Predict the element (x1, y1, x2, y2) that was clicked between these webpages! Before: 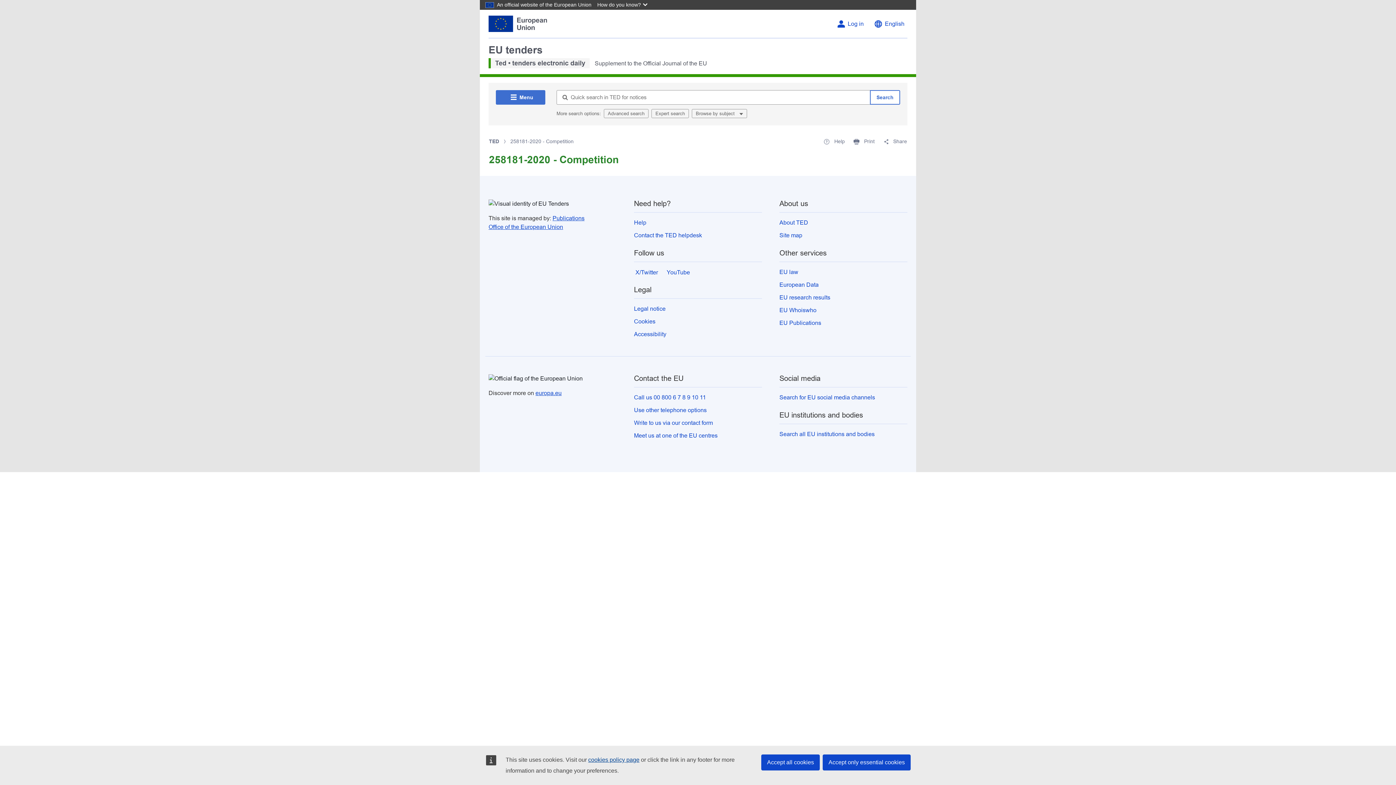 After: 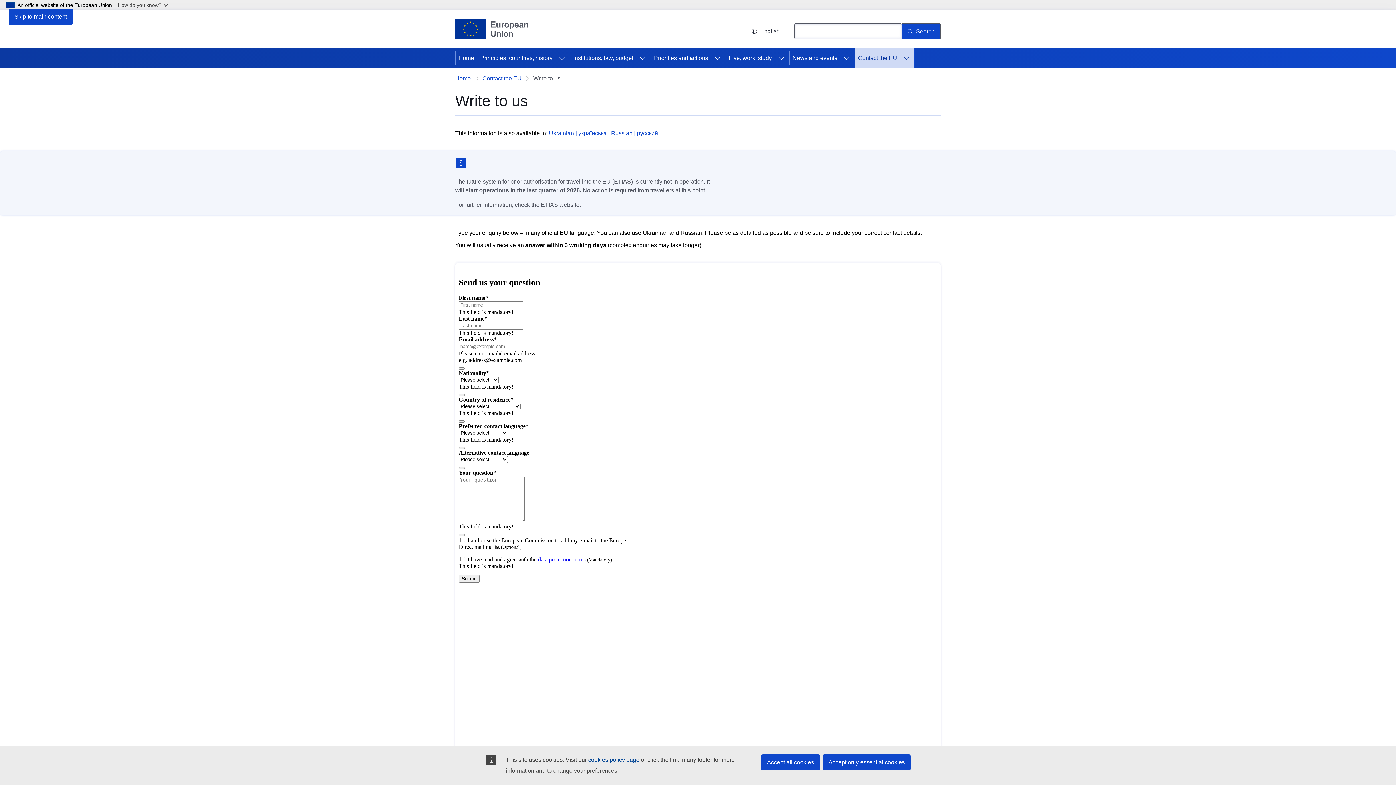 Action: label: Write to us via our contact form bbox: (634, 420, 713, 426)